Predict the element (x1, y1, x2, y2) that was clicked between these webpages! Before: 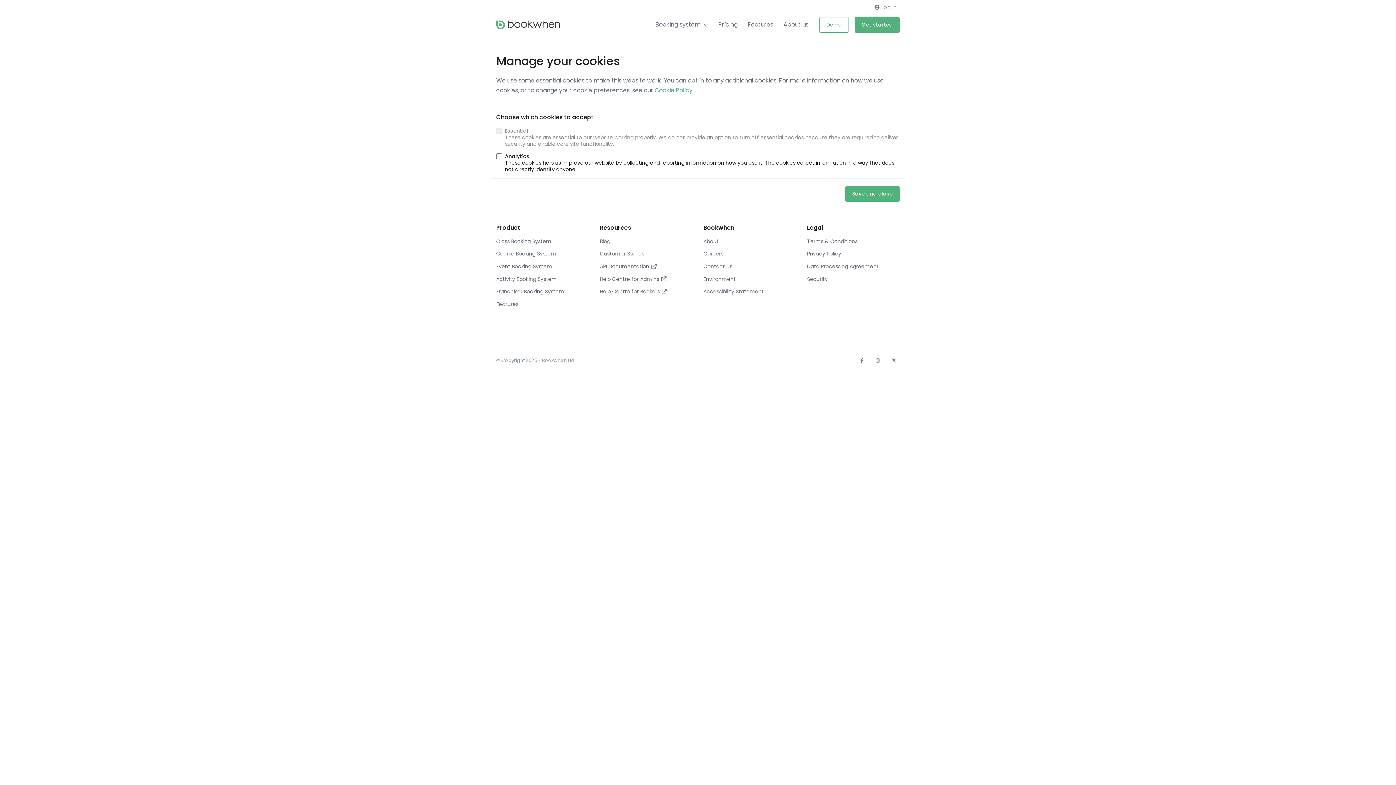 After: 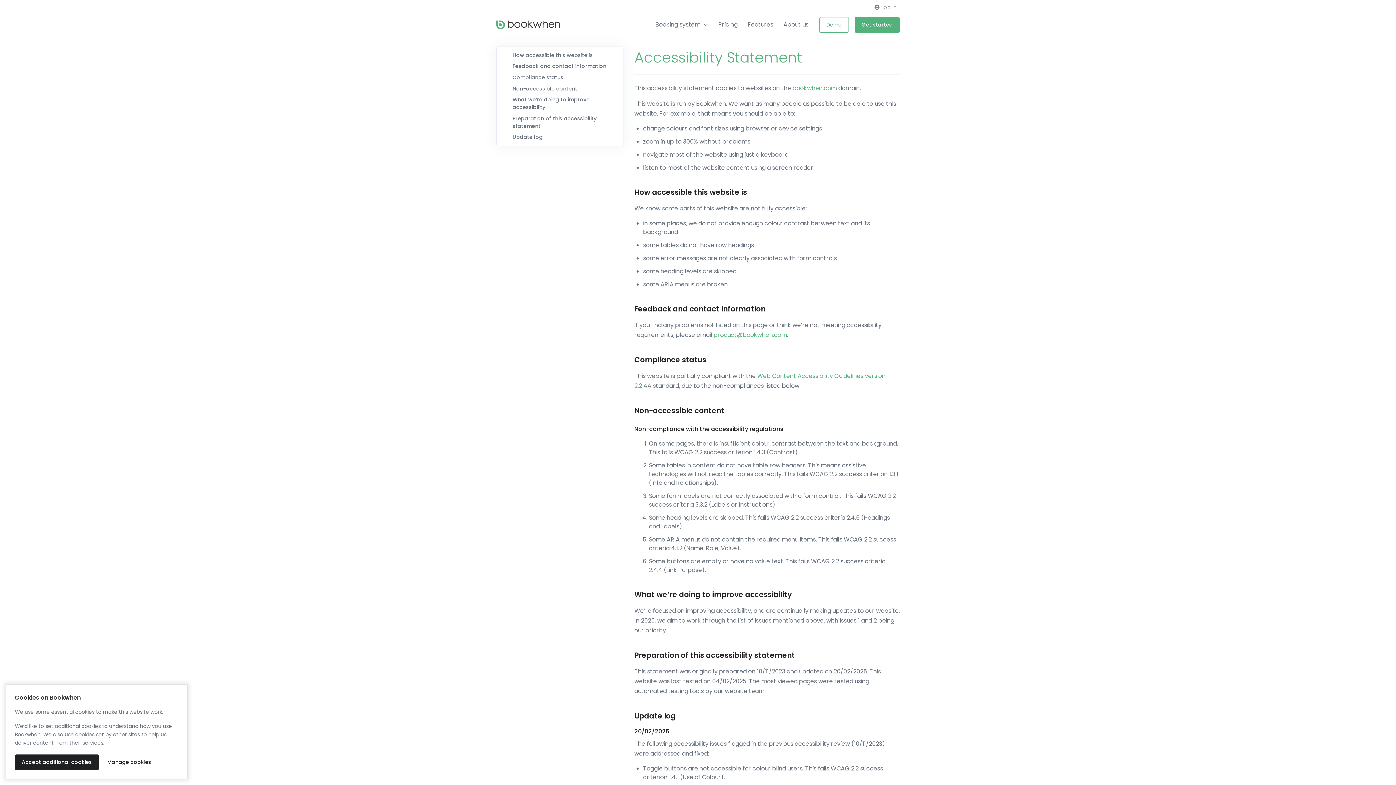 Action: bbox: (703, 285, 796, 298) label: Accessibility Statement